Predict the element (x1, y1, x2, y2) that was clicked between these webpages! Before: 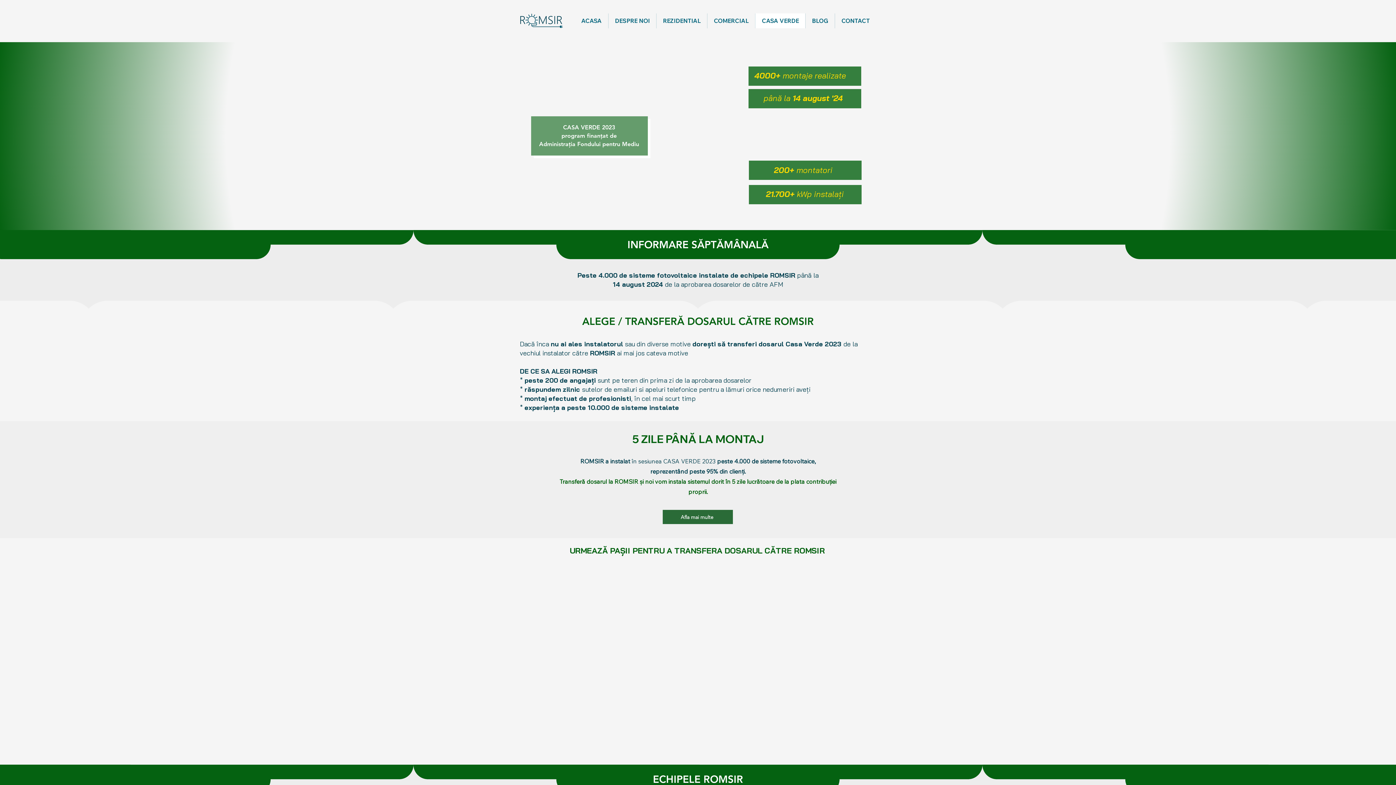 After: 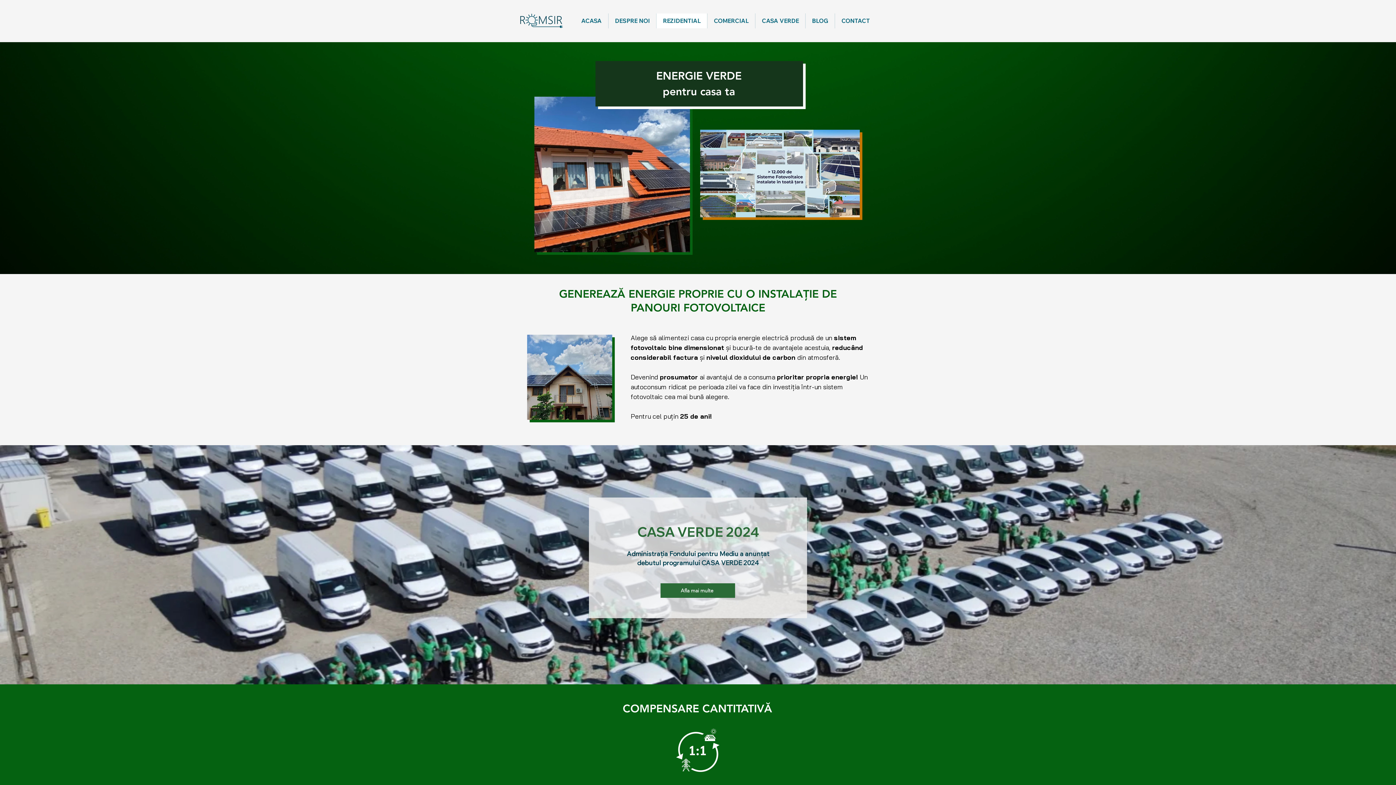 Action: bbox: (656, 13, 707, 28) label: REZIDENTIAL